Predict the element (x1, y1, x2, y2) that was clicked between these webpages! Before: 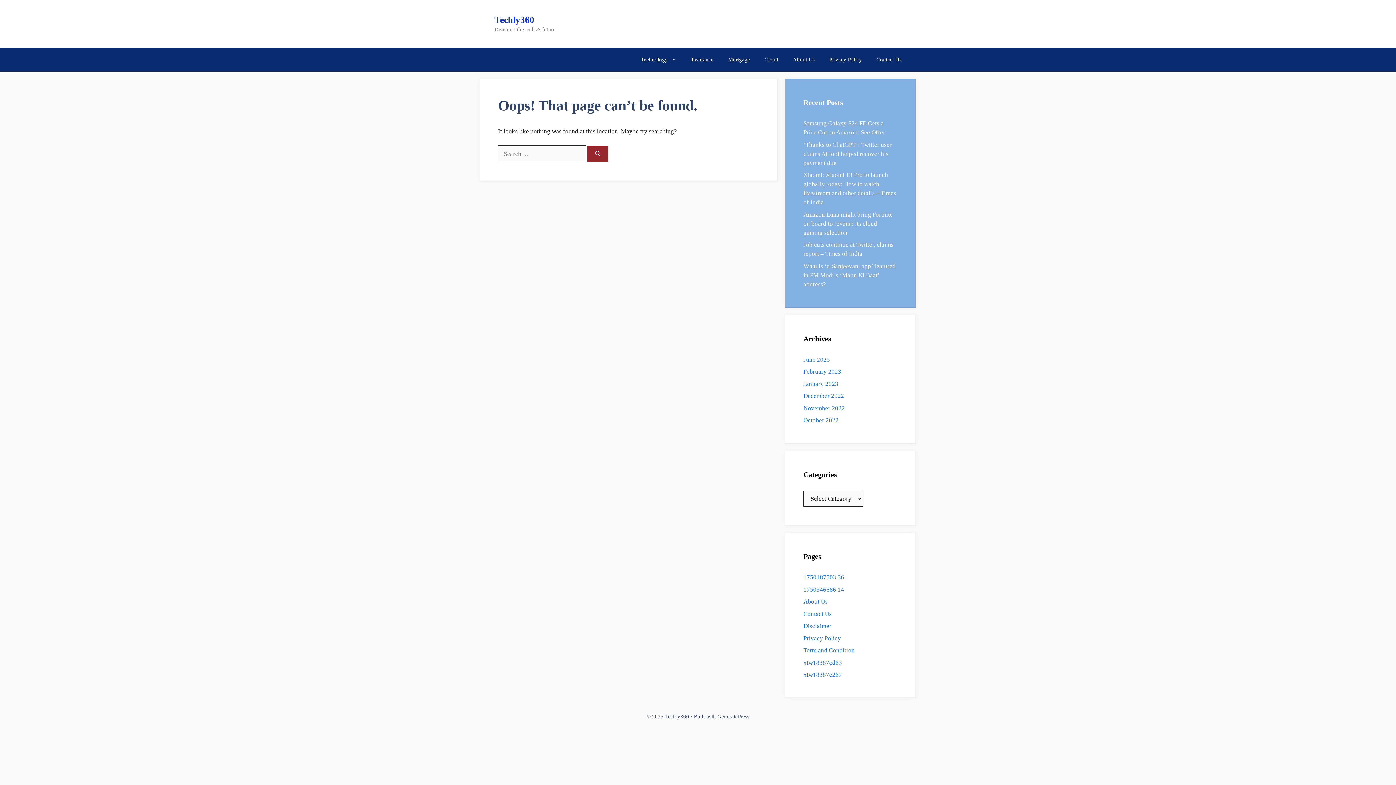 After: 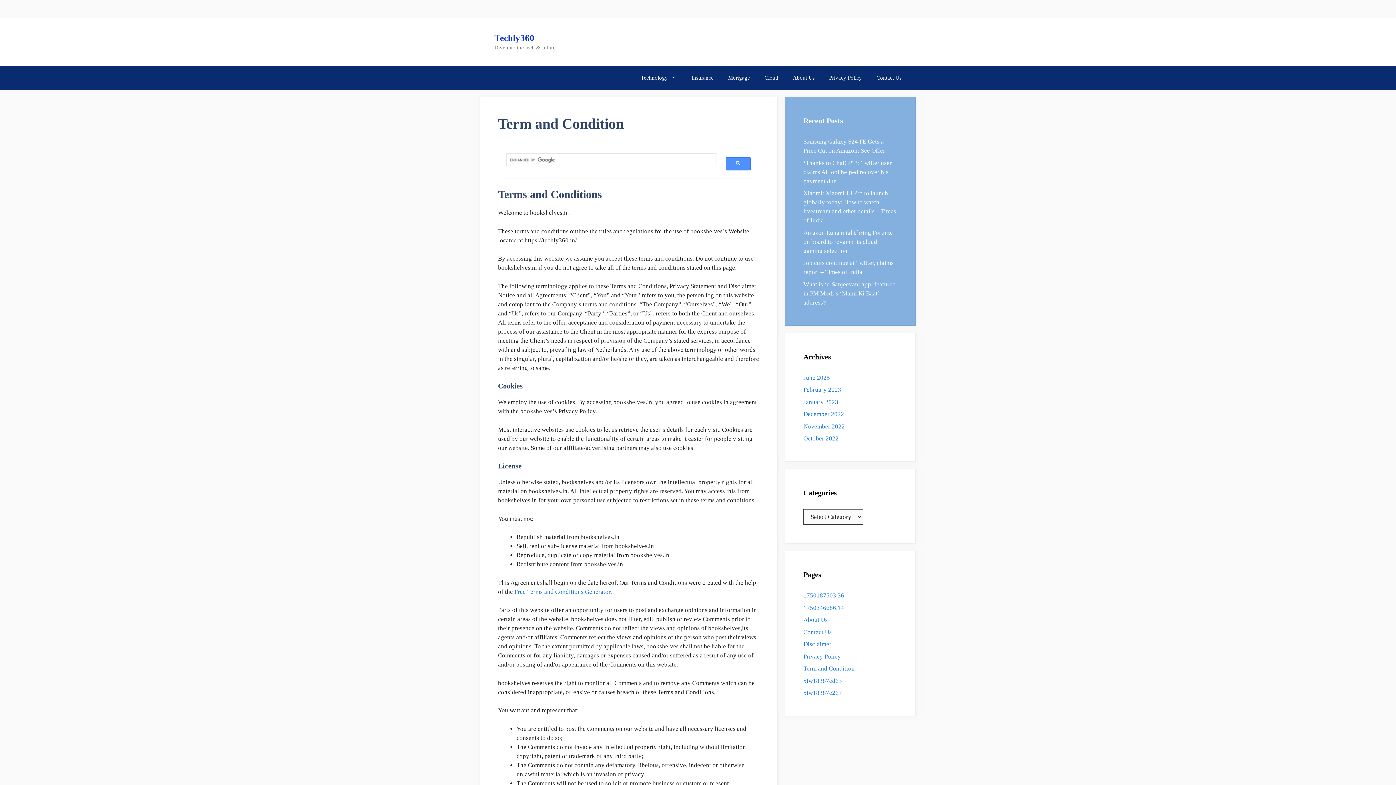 Action: bbox: (803, 647, 854, 654) label: Term and Condition